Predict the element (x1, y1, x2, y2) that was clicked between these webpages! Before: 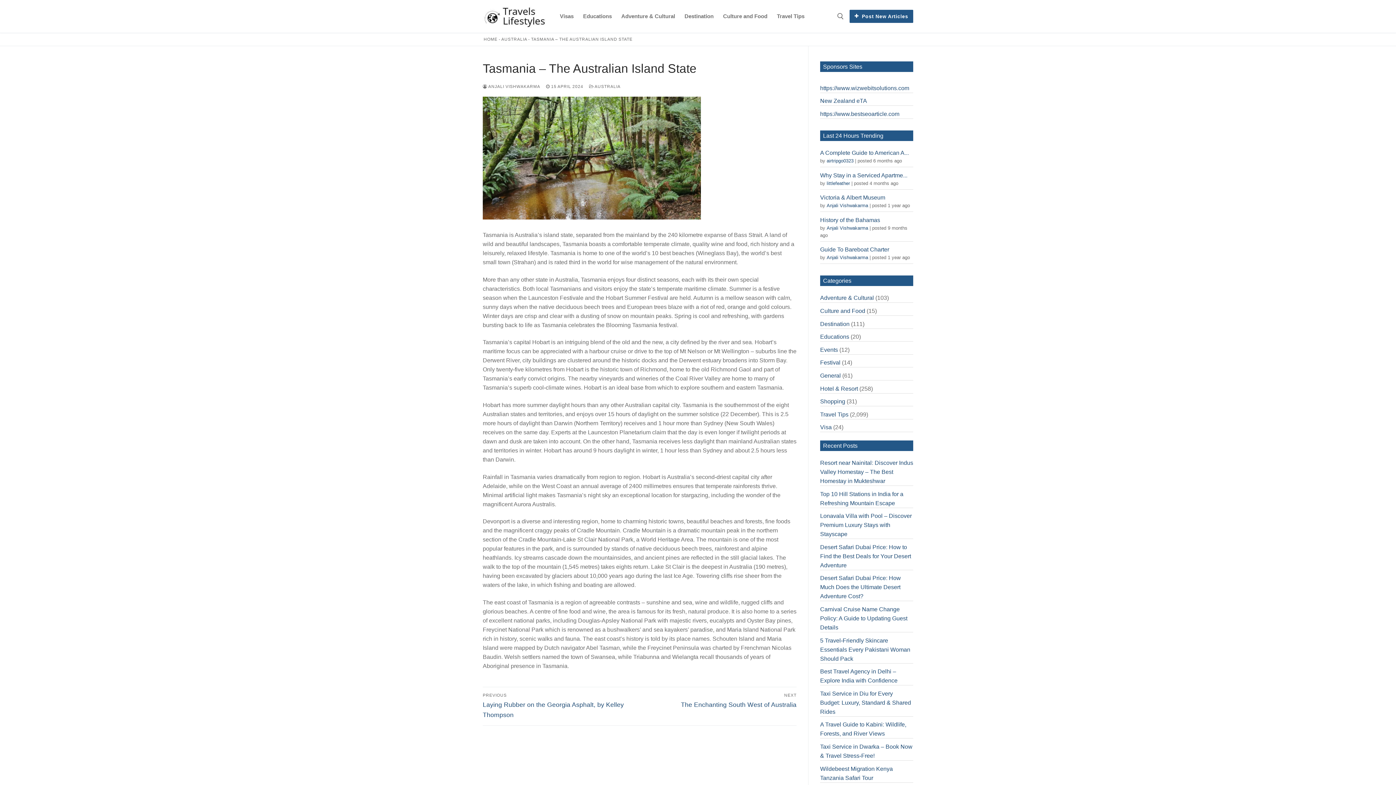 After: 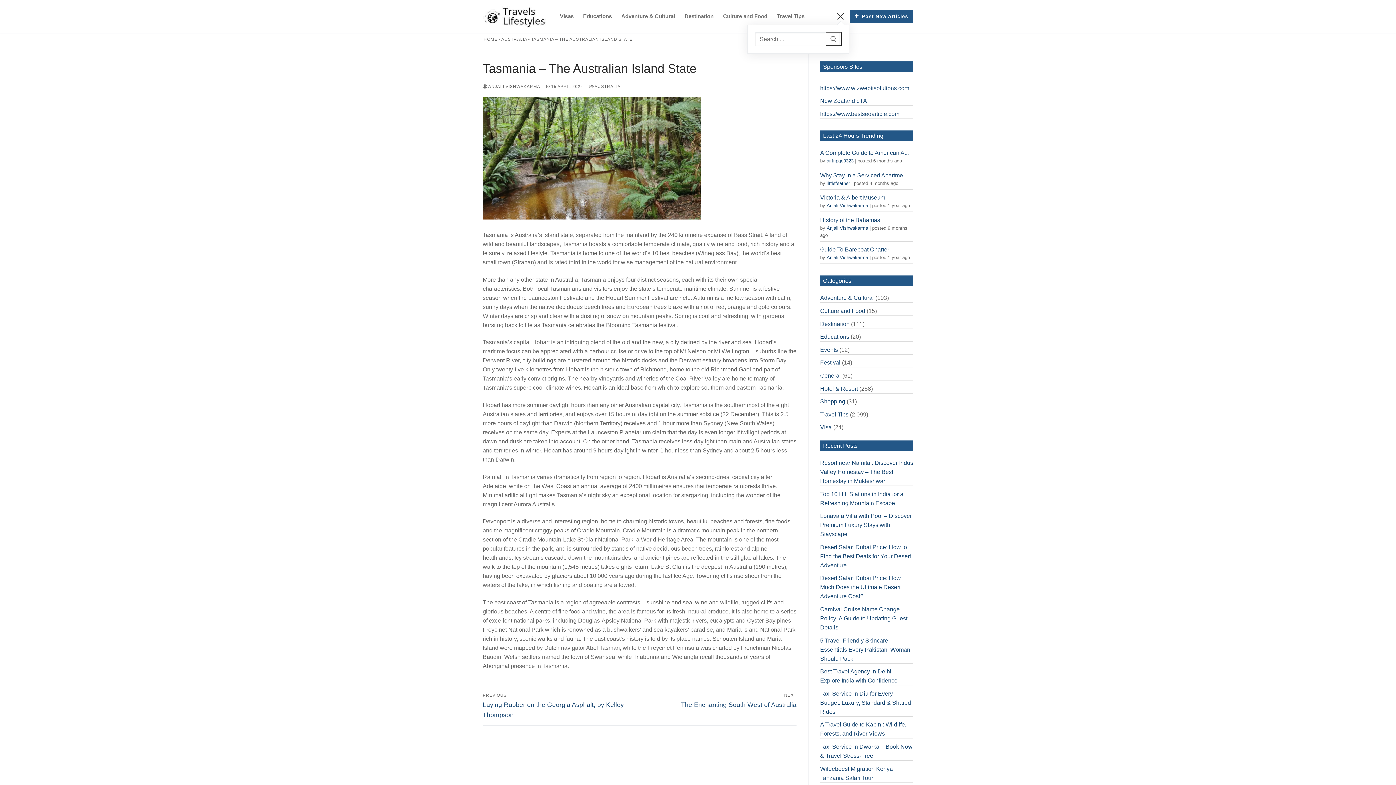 Action: label: open search tool bbox: (837, 13, 844, 19)